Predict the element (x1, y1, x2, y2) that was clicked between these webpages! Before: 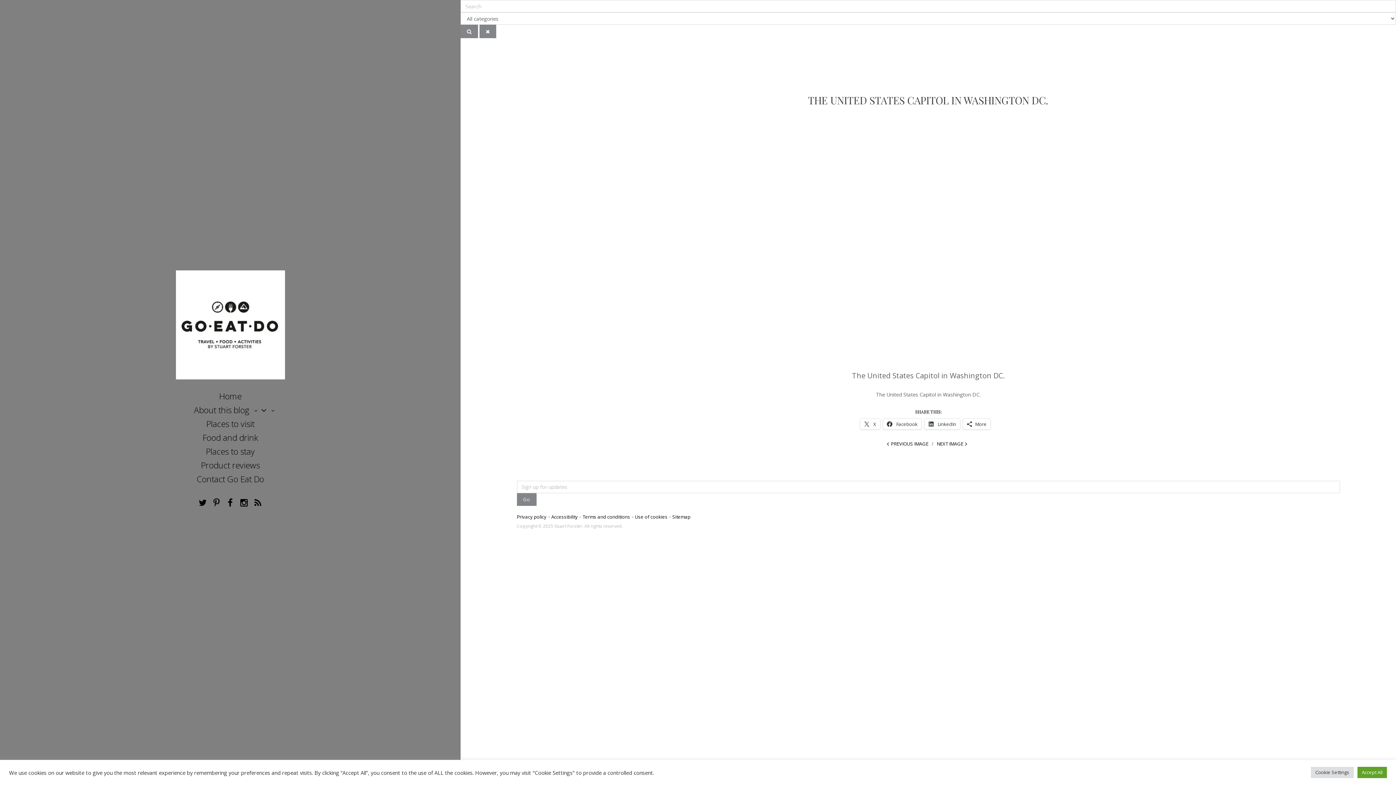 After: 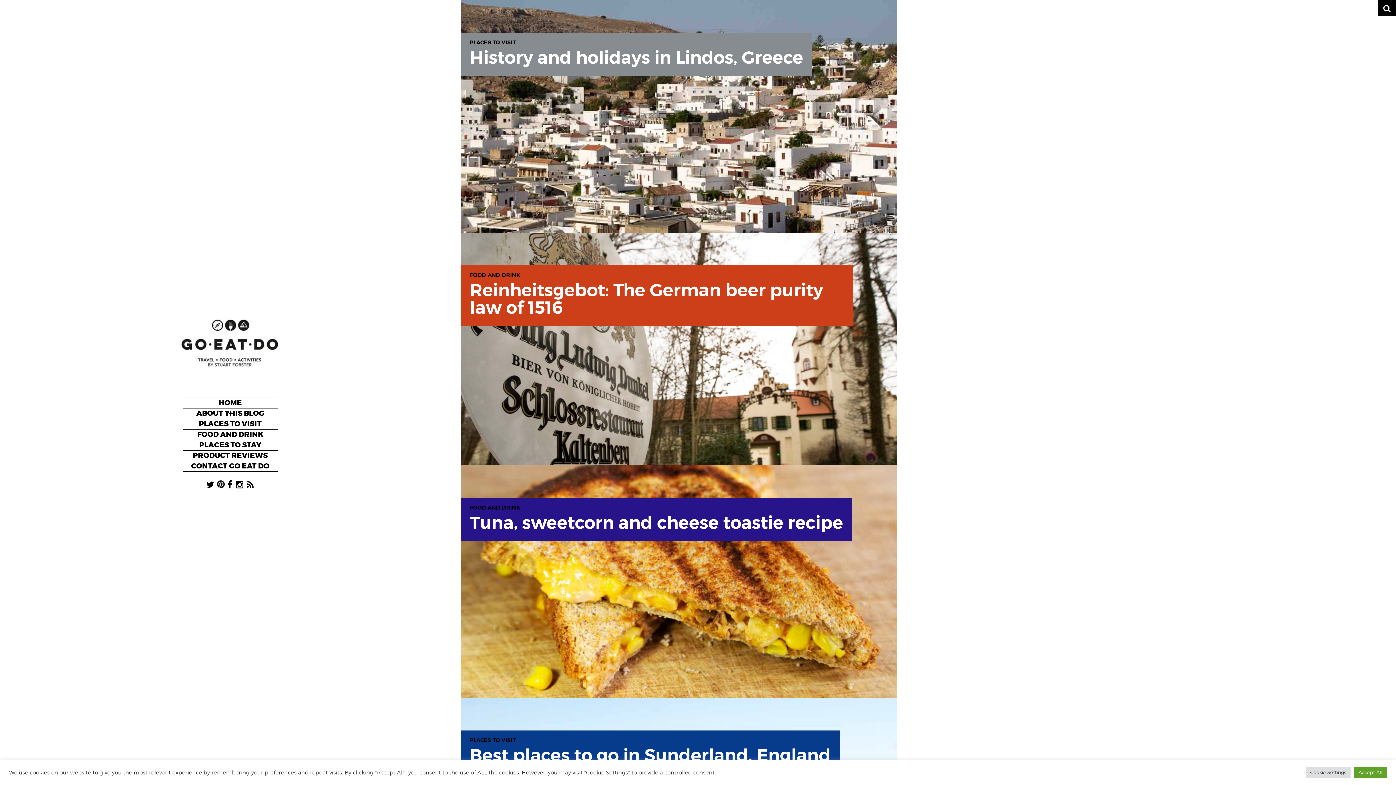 Action: bbox: (213, 388, 247, 404) label: Home